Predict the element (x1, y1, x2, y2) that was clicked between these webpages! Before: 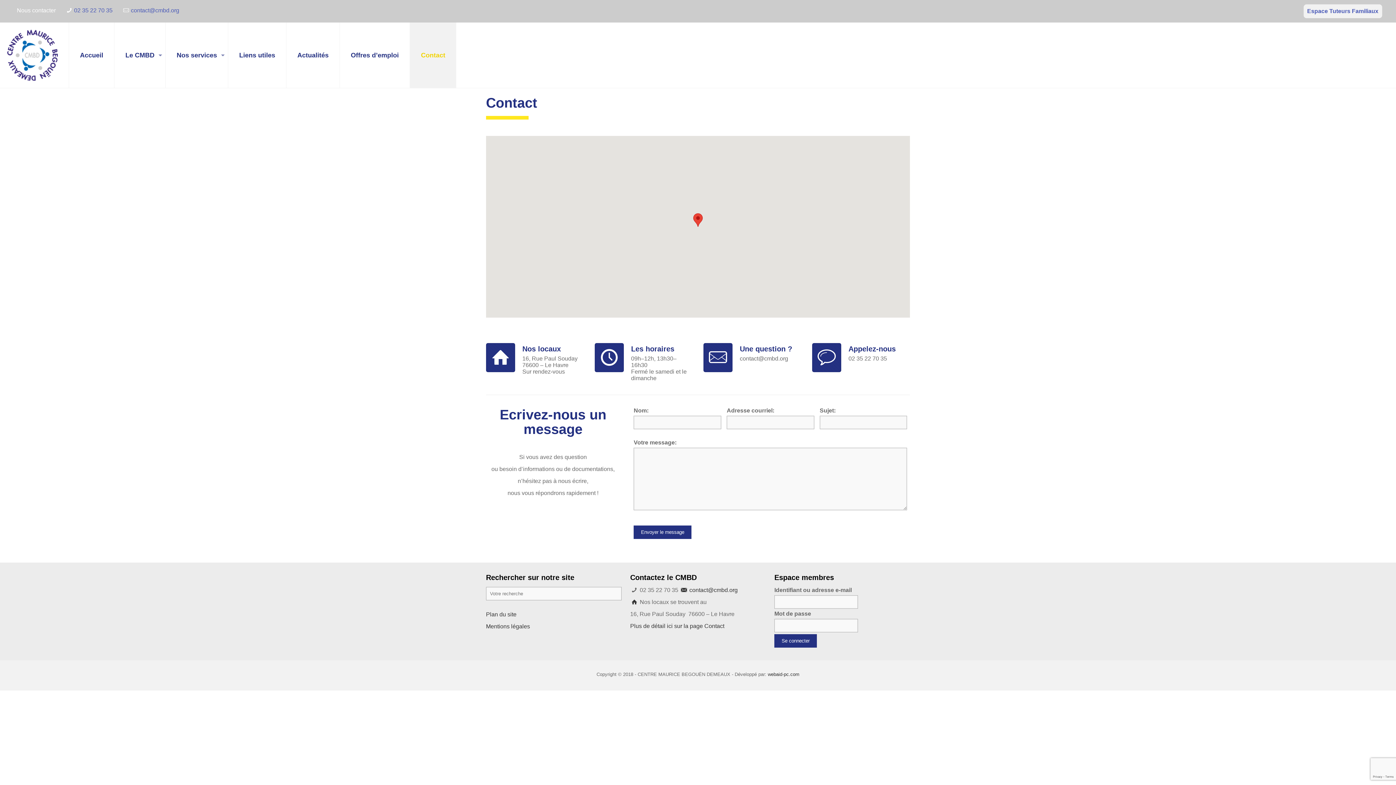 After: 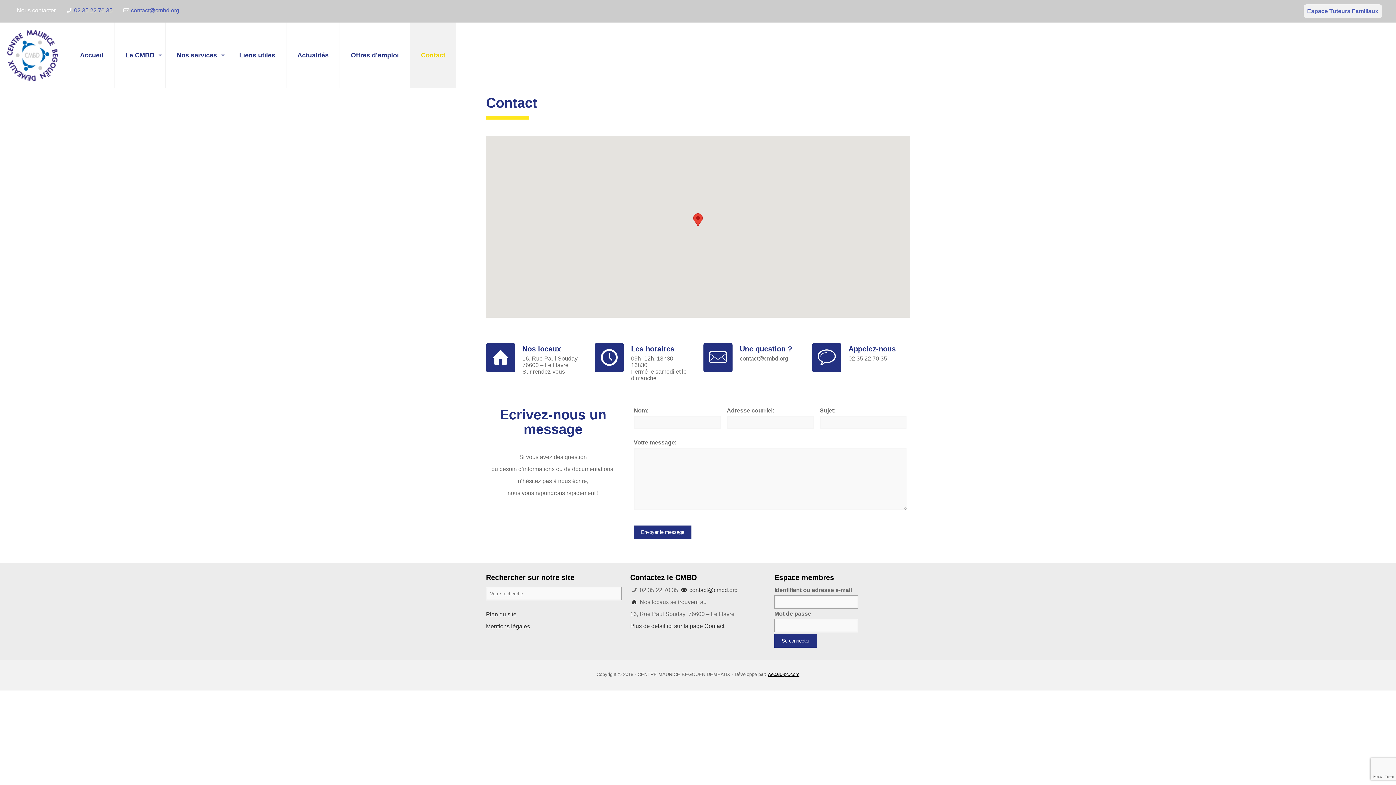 Action: label: webaid-pc.com bbox: (767, 672, 799, 677)